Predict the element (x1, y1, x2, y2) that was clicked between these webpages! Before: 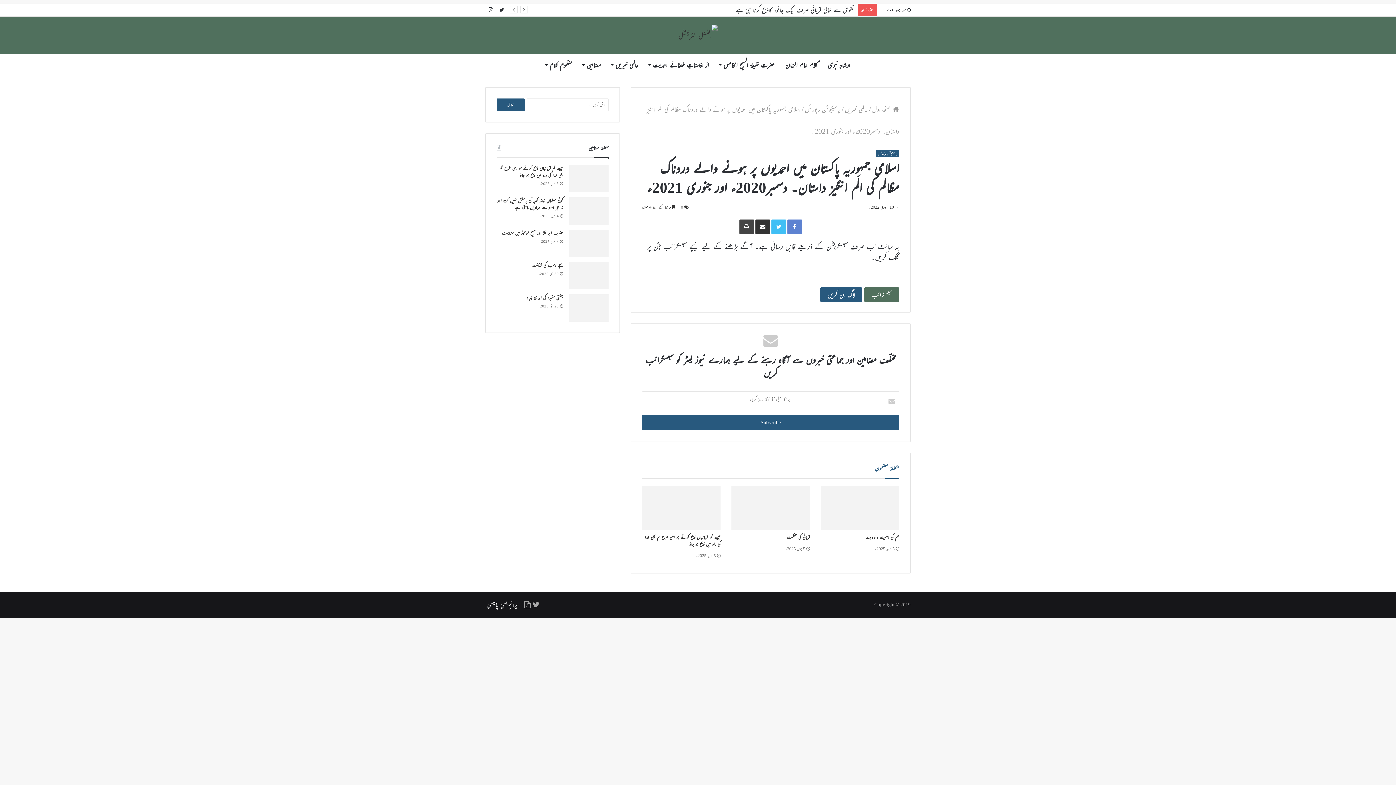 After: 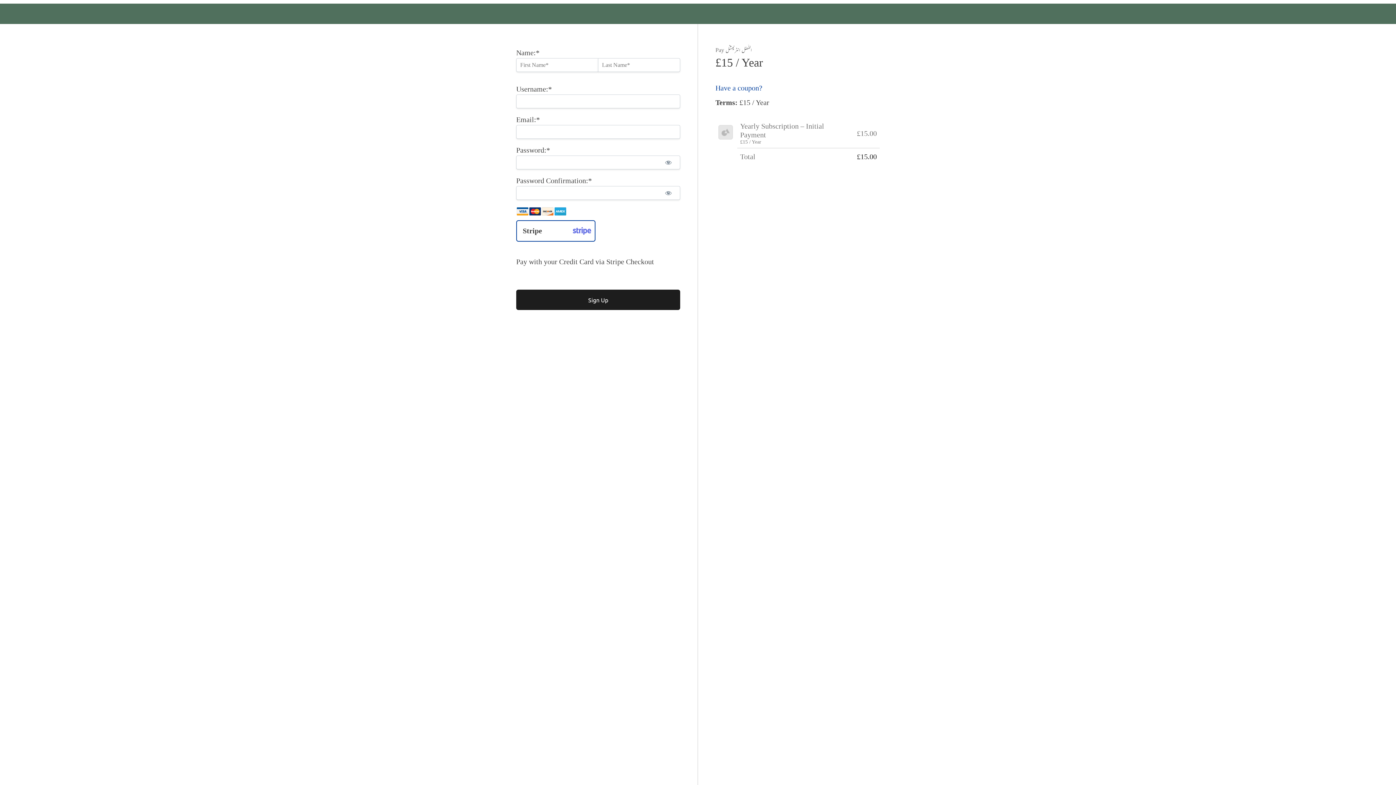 Action: bbox: (864, 287, 899, 302) label: سبسکرائب